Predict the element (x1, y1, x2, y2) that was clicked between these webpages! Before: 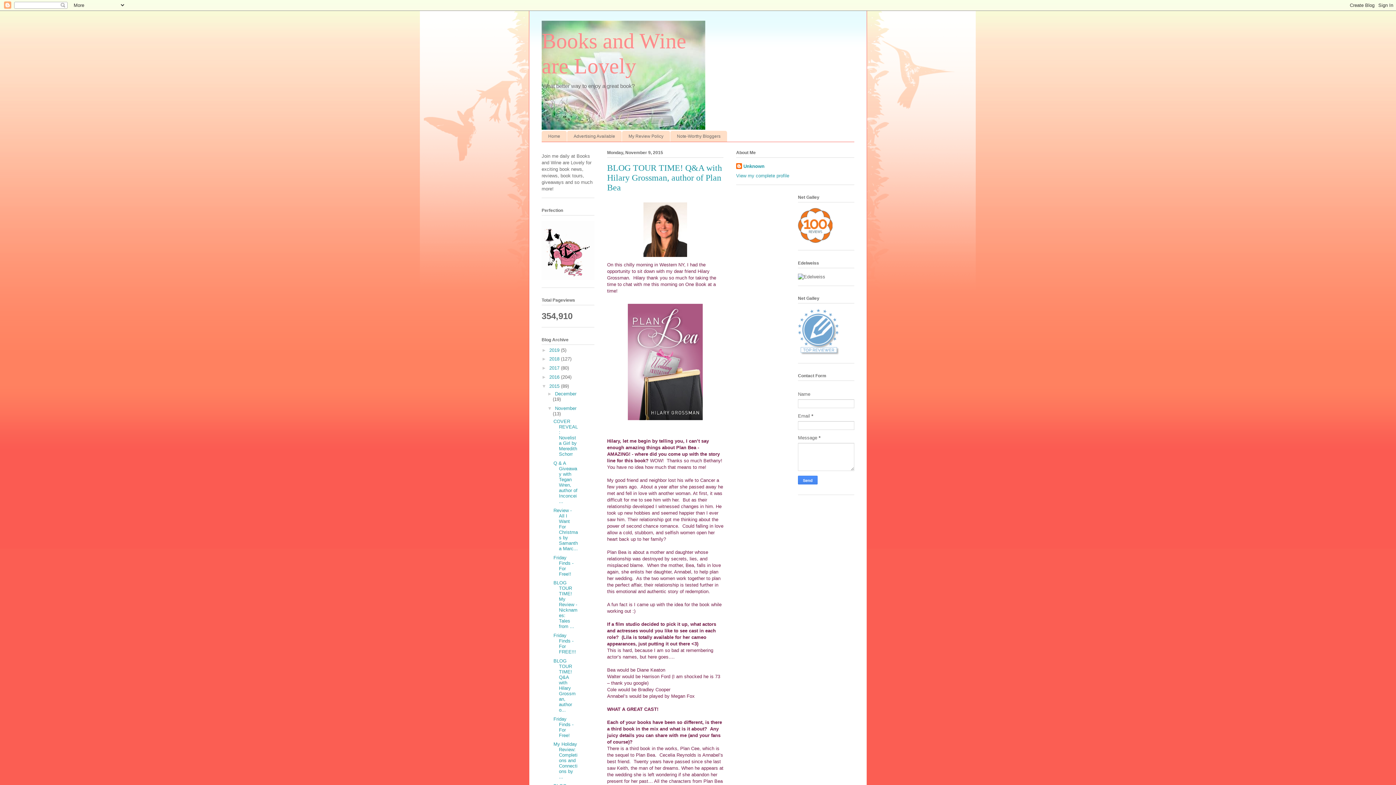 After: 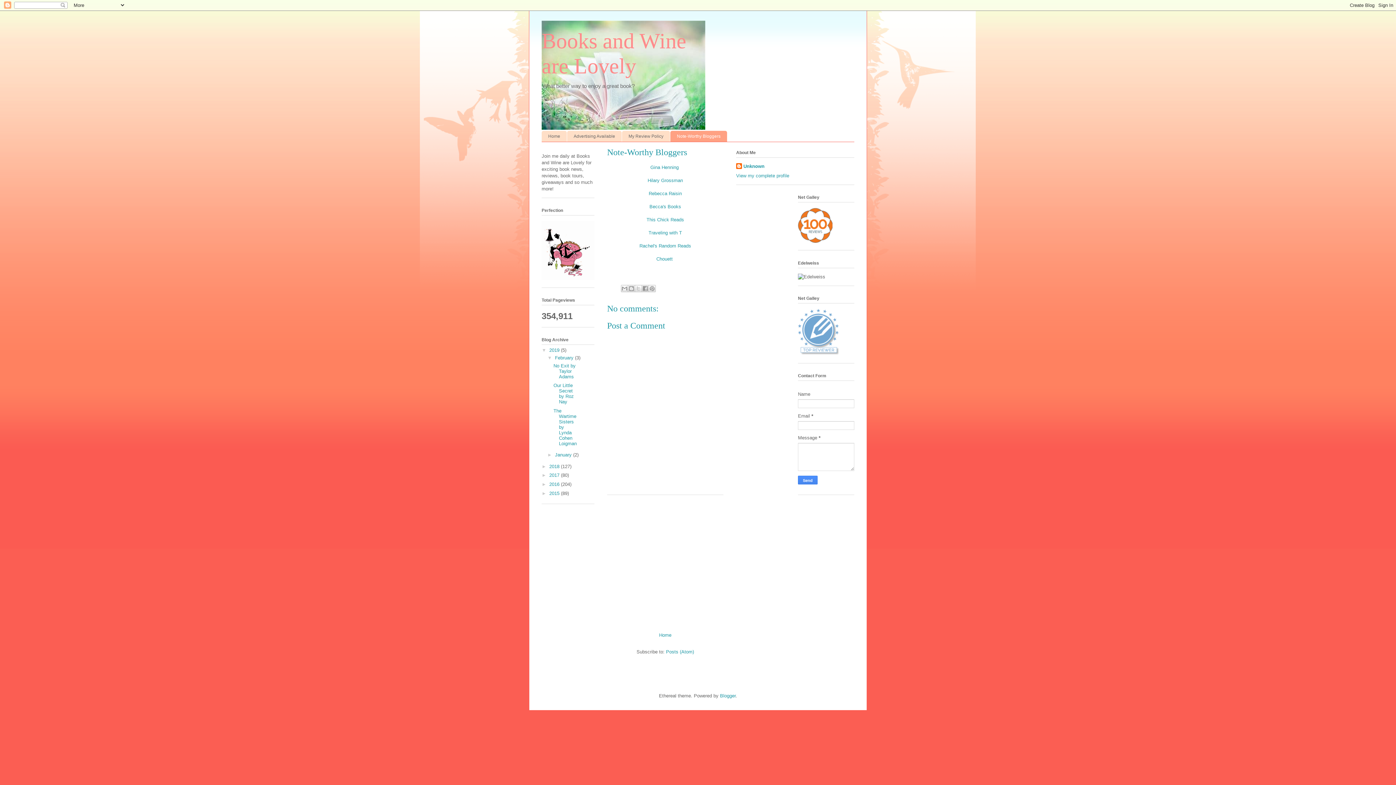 Action: bbox: (670, 130, 727, 141) label: Note-Worthy Bloggers